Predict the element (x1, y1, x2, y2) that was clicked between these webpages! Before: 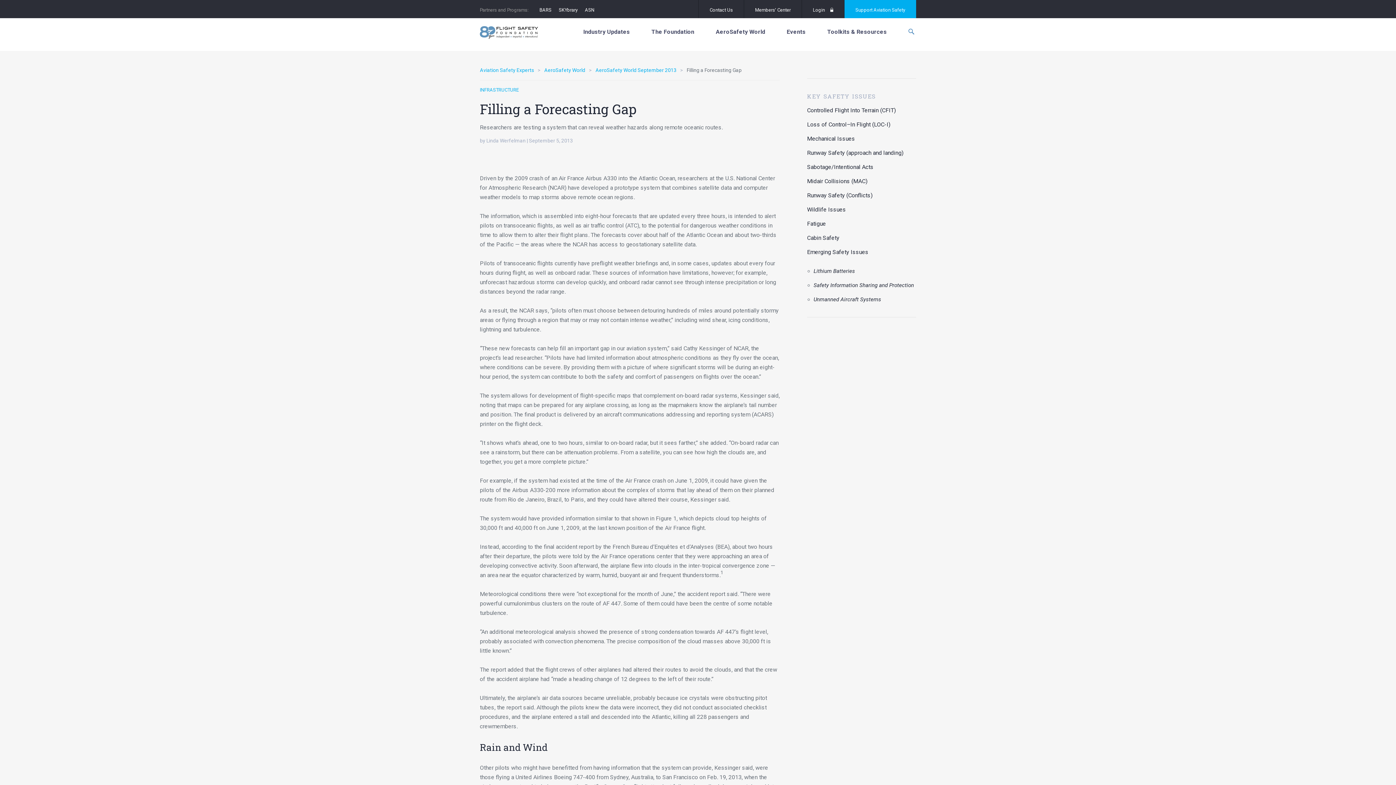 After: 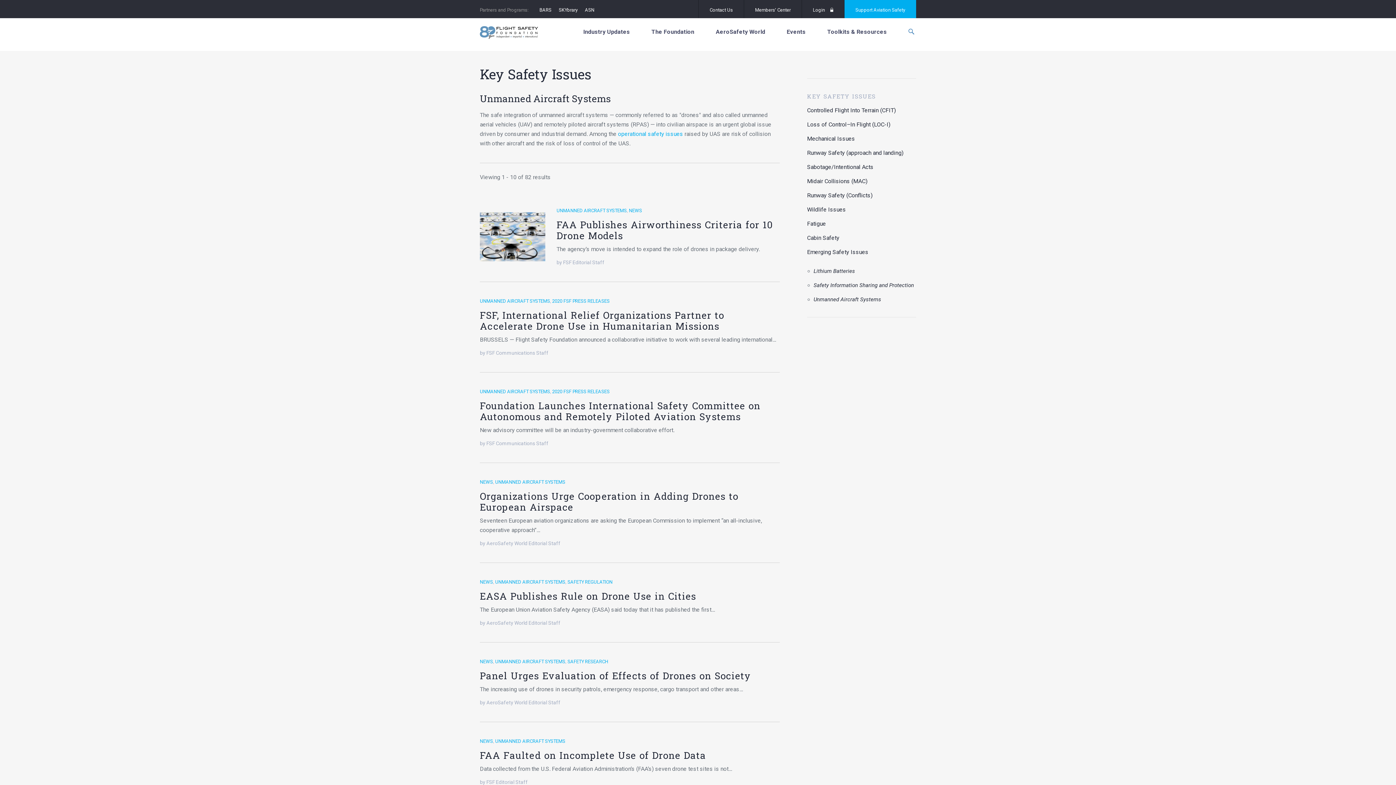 Action: bbox: (813, 296, 881, 302) label: Unmanned Aircraft Systems